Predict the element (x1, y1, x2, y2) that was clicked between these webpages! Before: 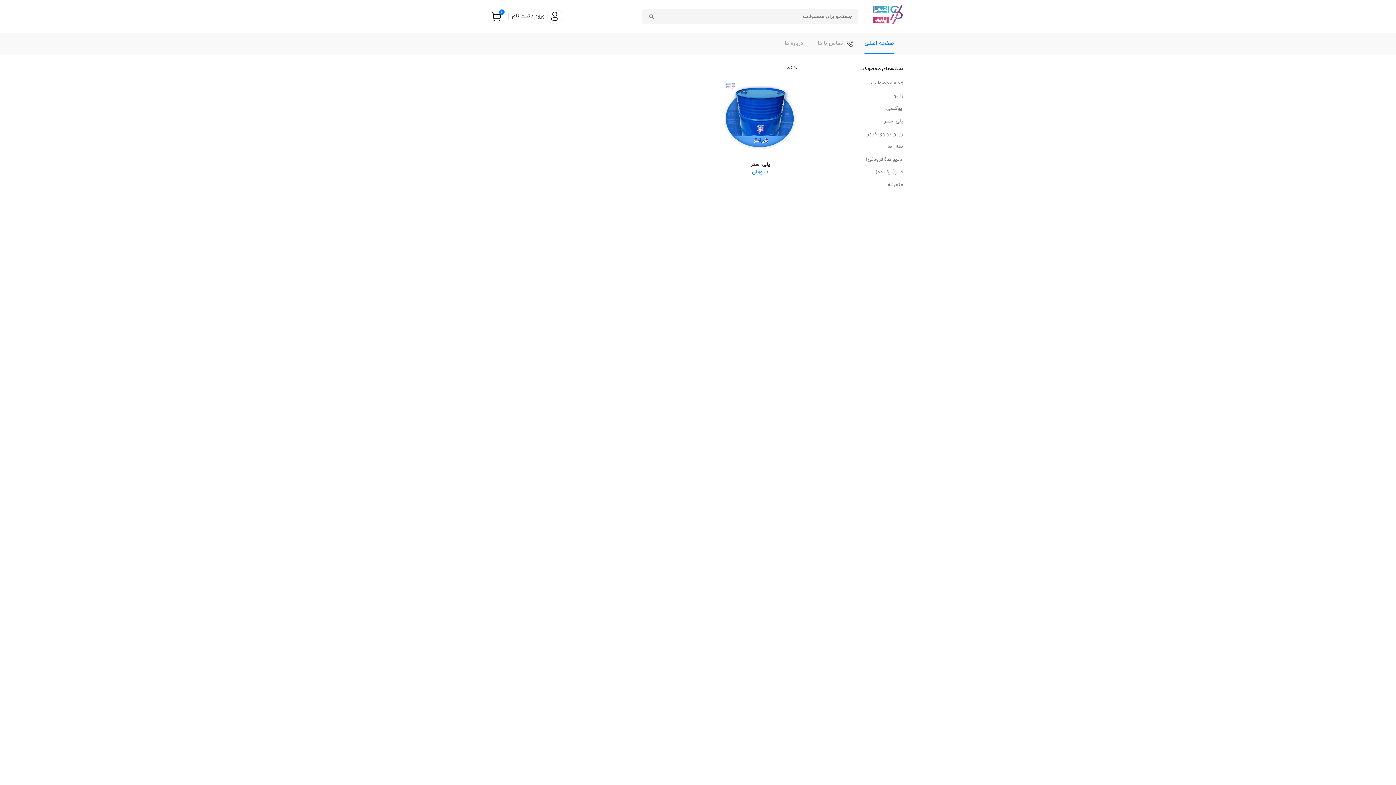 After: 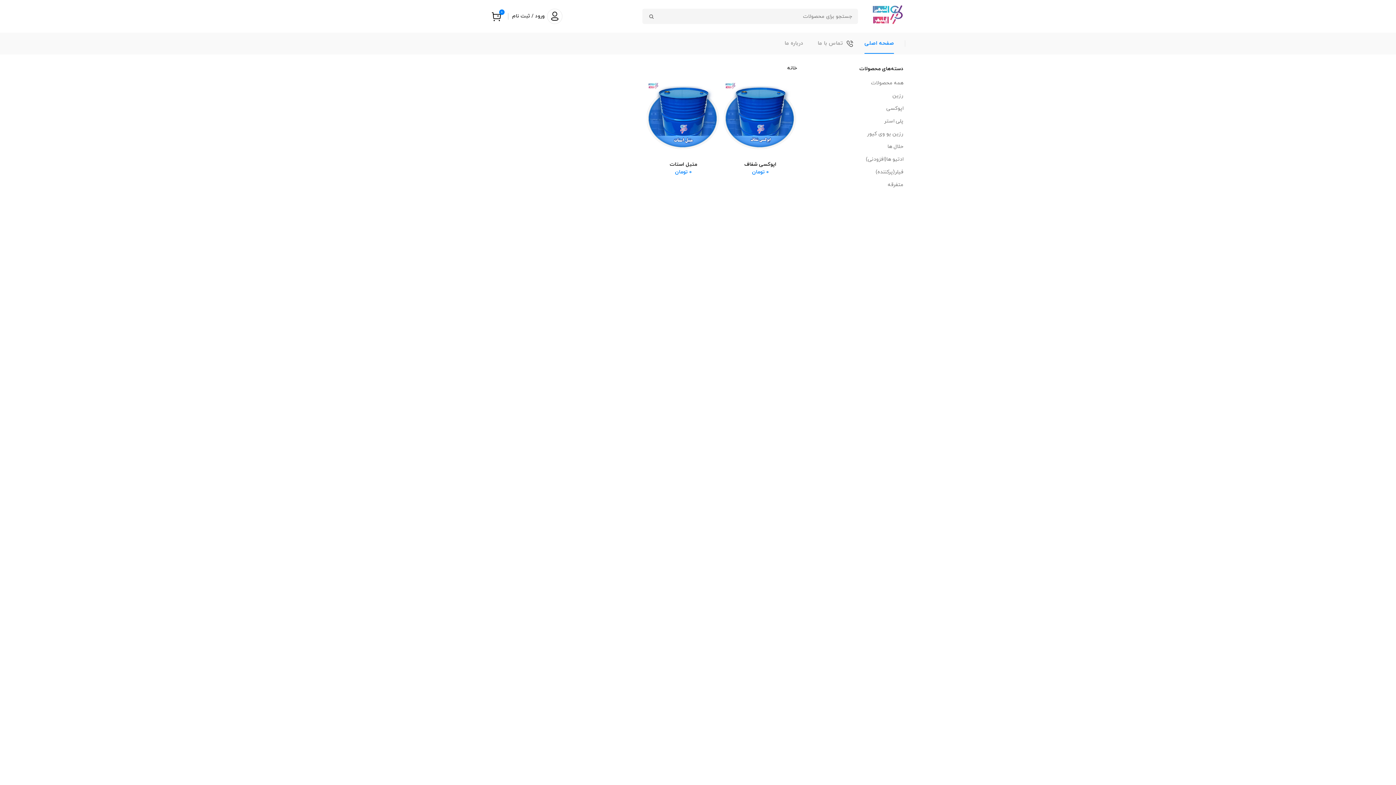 Action: label: اپوکسی bbox: (811, 102, 903, 114)